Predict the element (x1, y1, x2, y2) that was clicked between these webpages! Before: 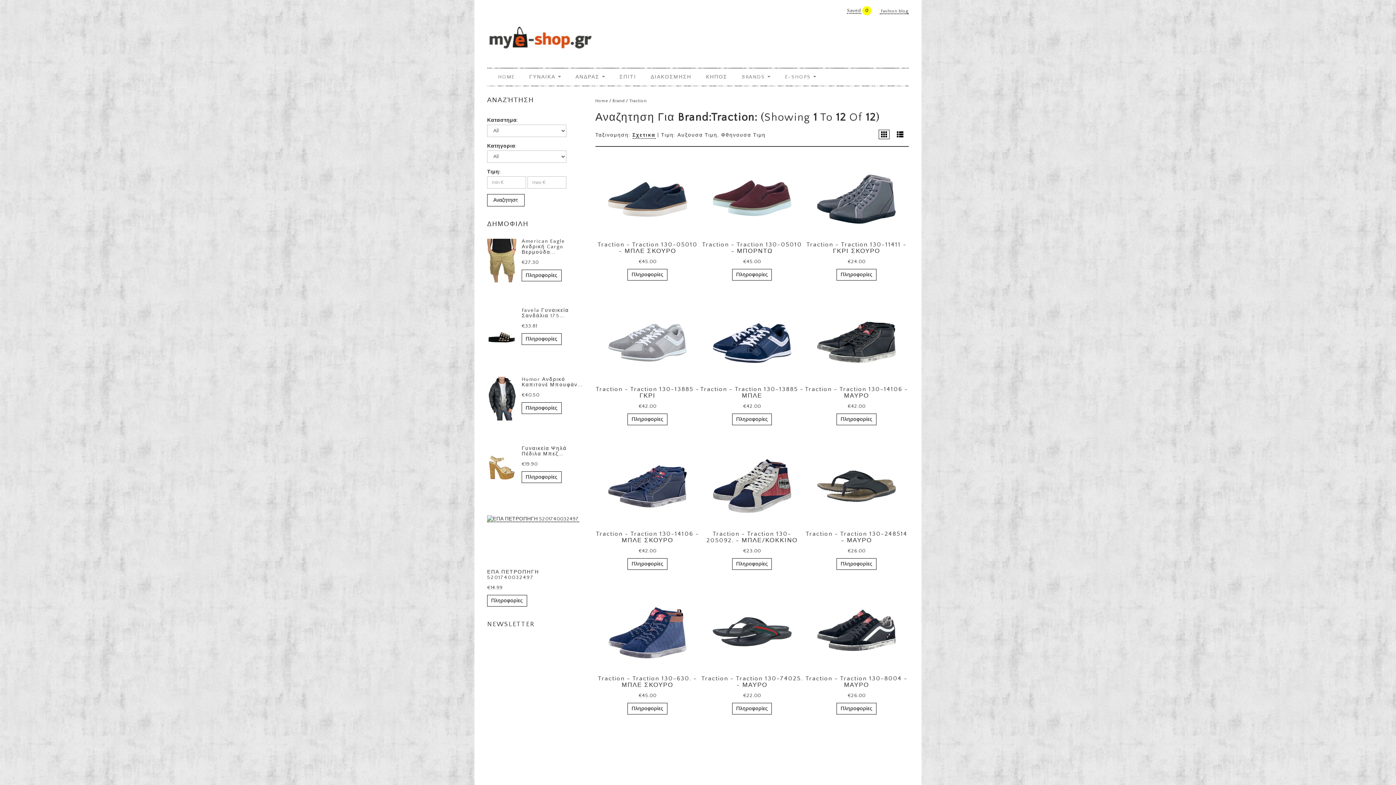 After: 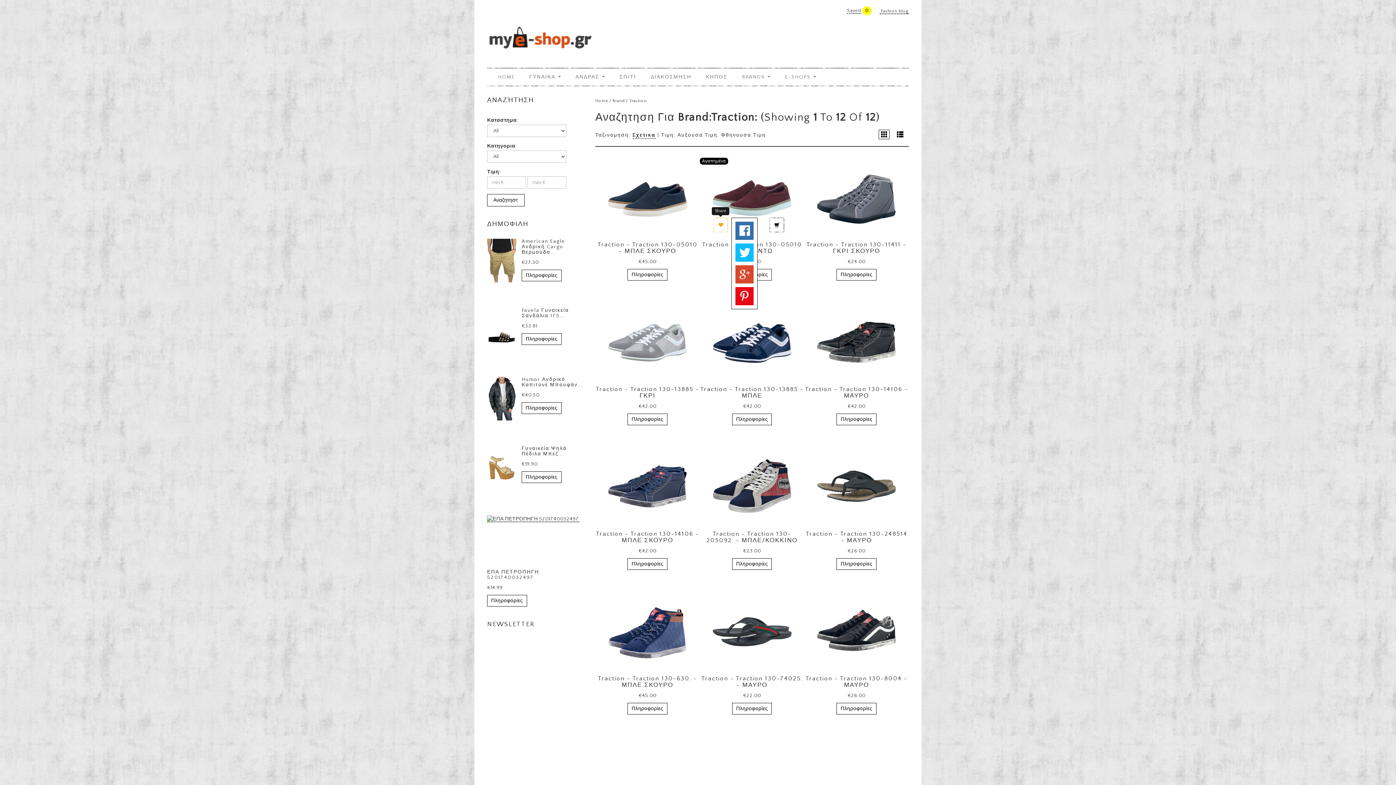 Action: bbox: (713, 218, 727, 232)